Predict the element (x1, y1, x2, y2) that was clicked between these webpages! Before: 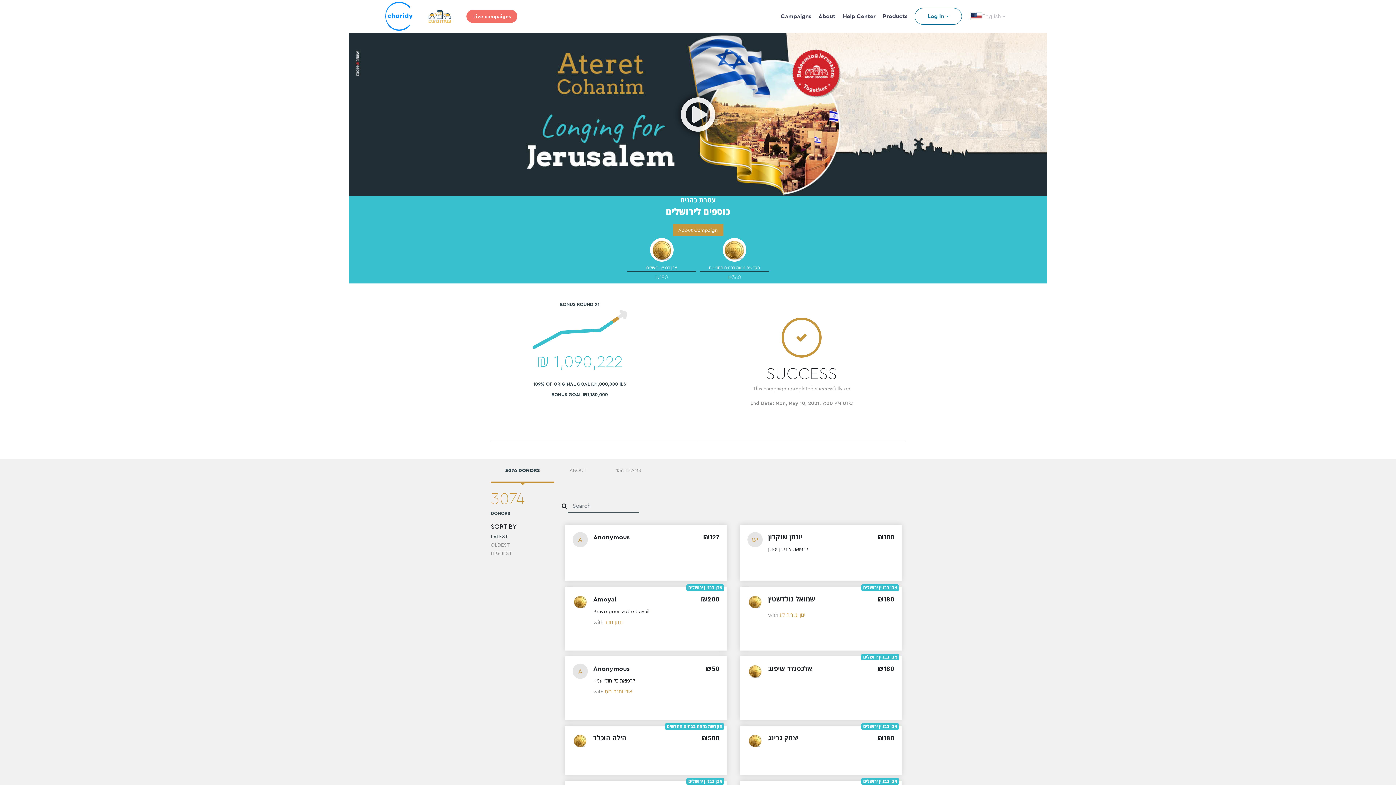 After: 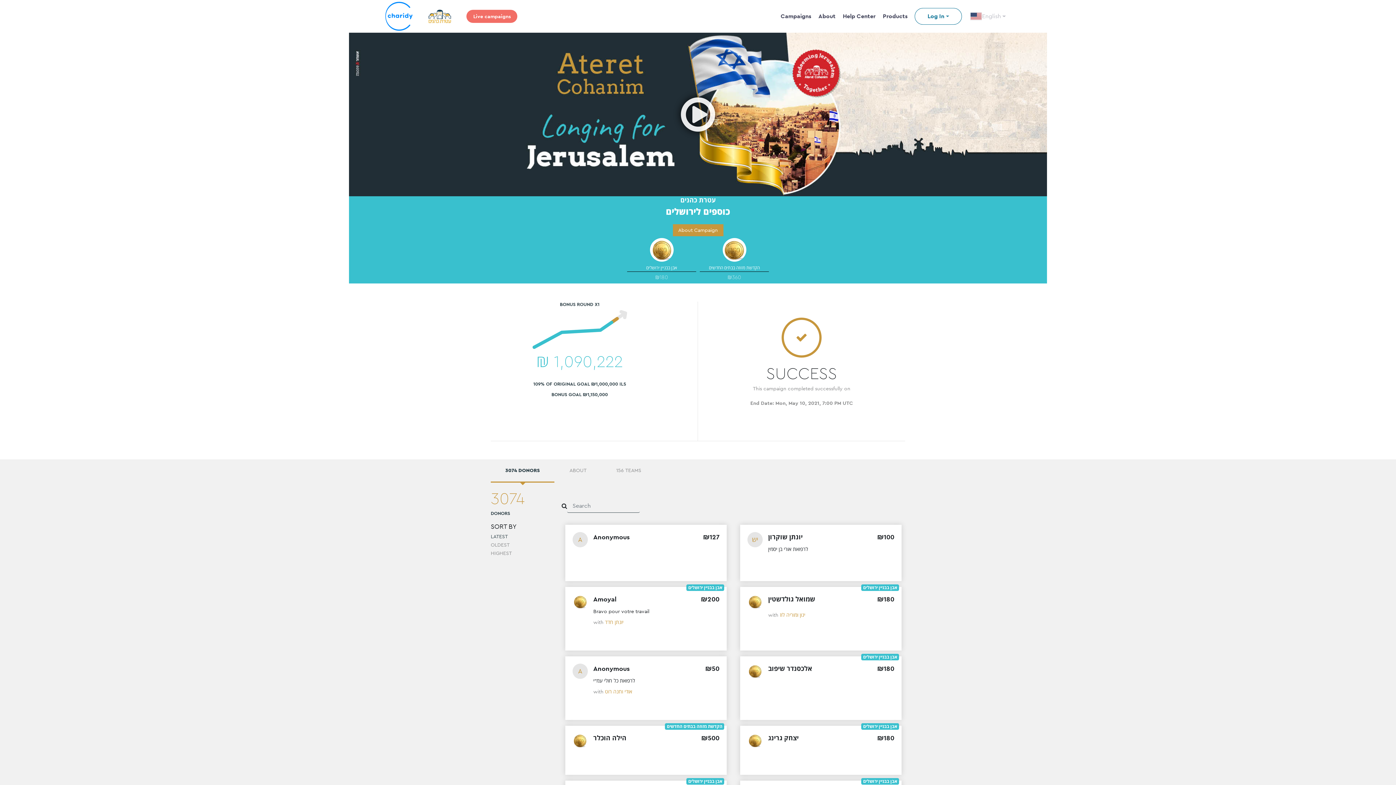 Action: label: 3074 DONORS bbox: (490, 459, 554, 482)